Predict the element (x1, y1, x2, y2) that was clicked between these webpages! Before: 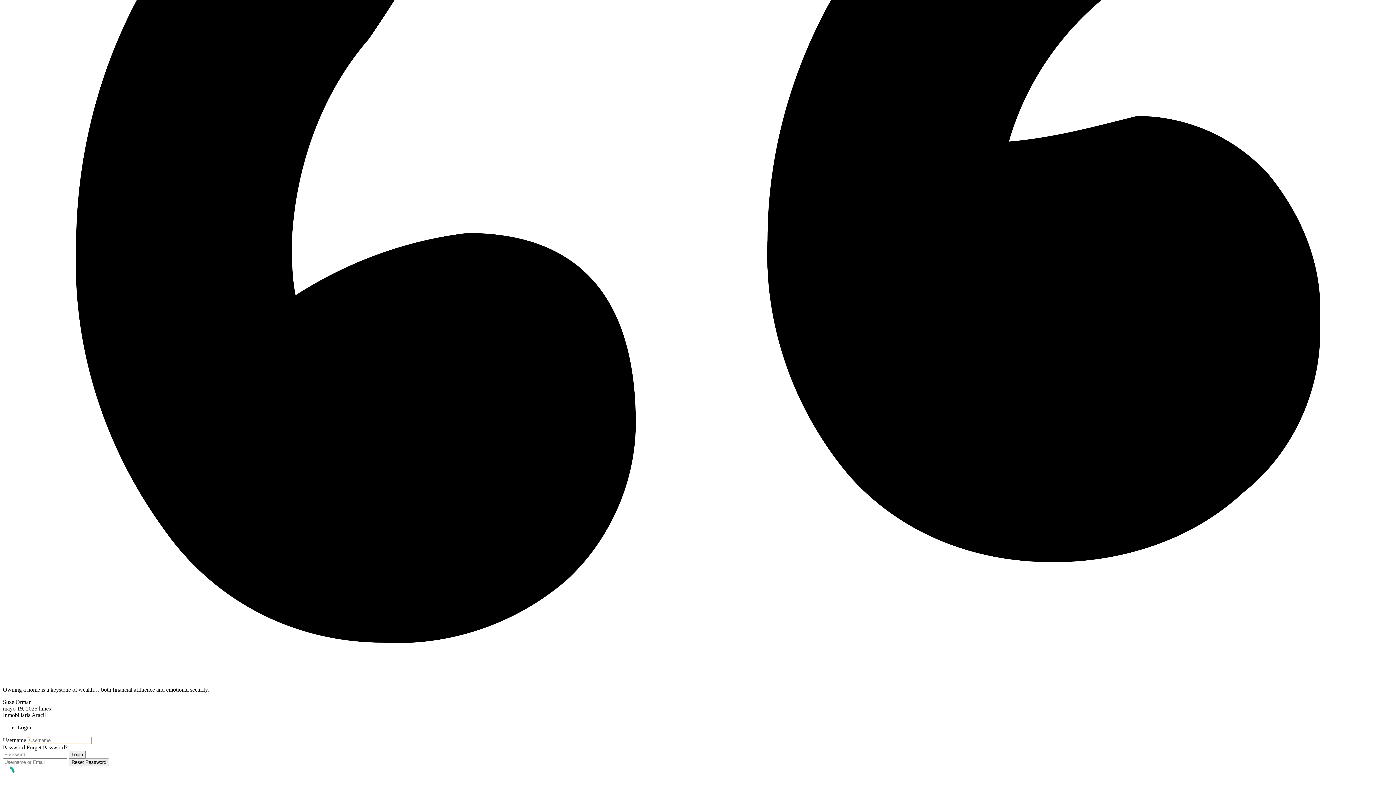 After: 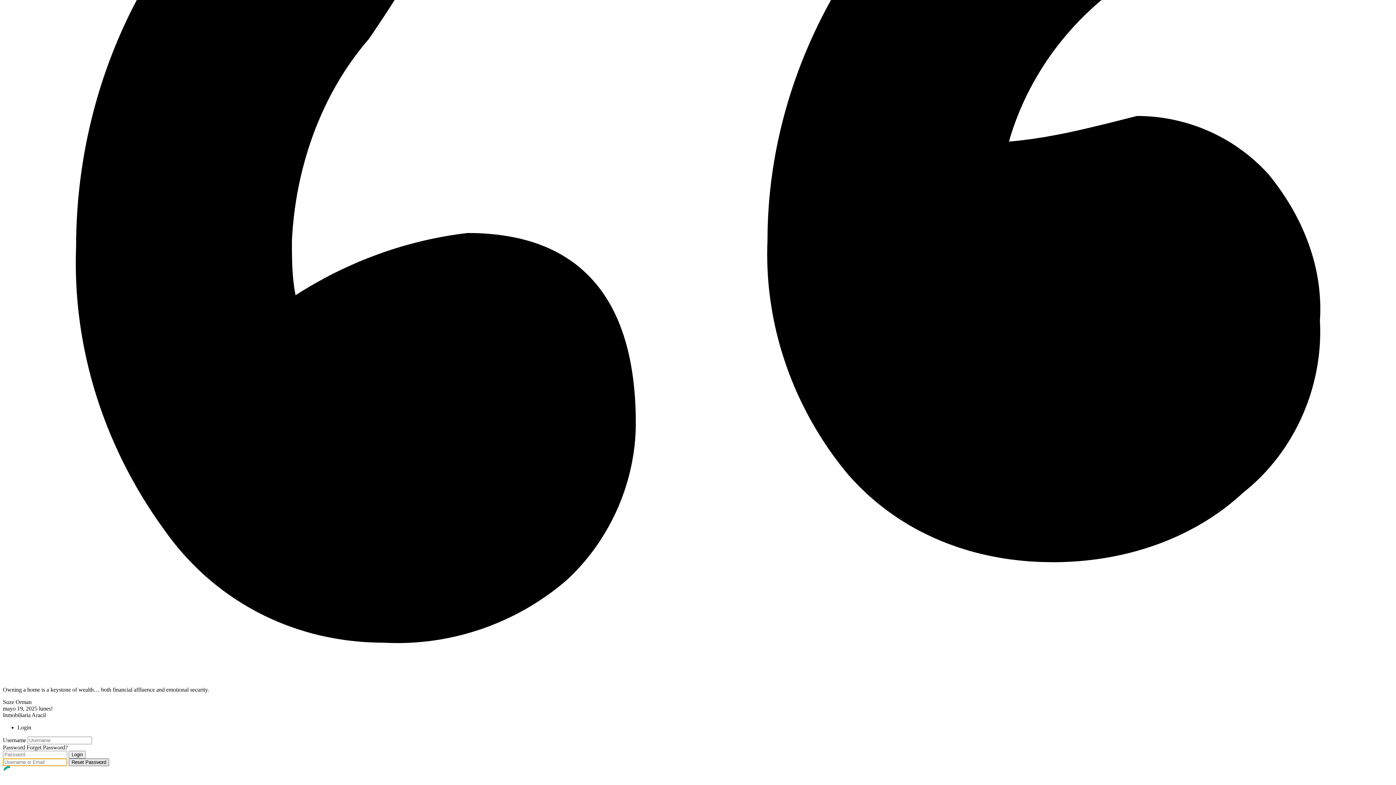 Action: bbox: (68, 758, 109, 766) label: Reset Password